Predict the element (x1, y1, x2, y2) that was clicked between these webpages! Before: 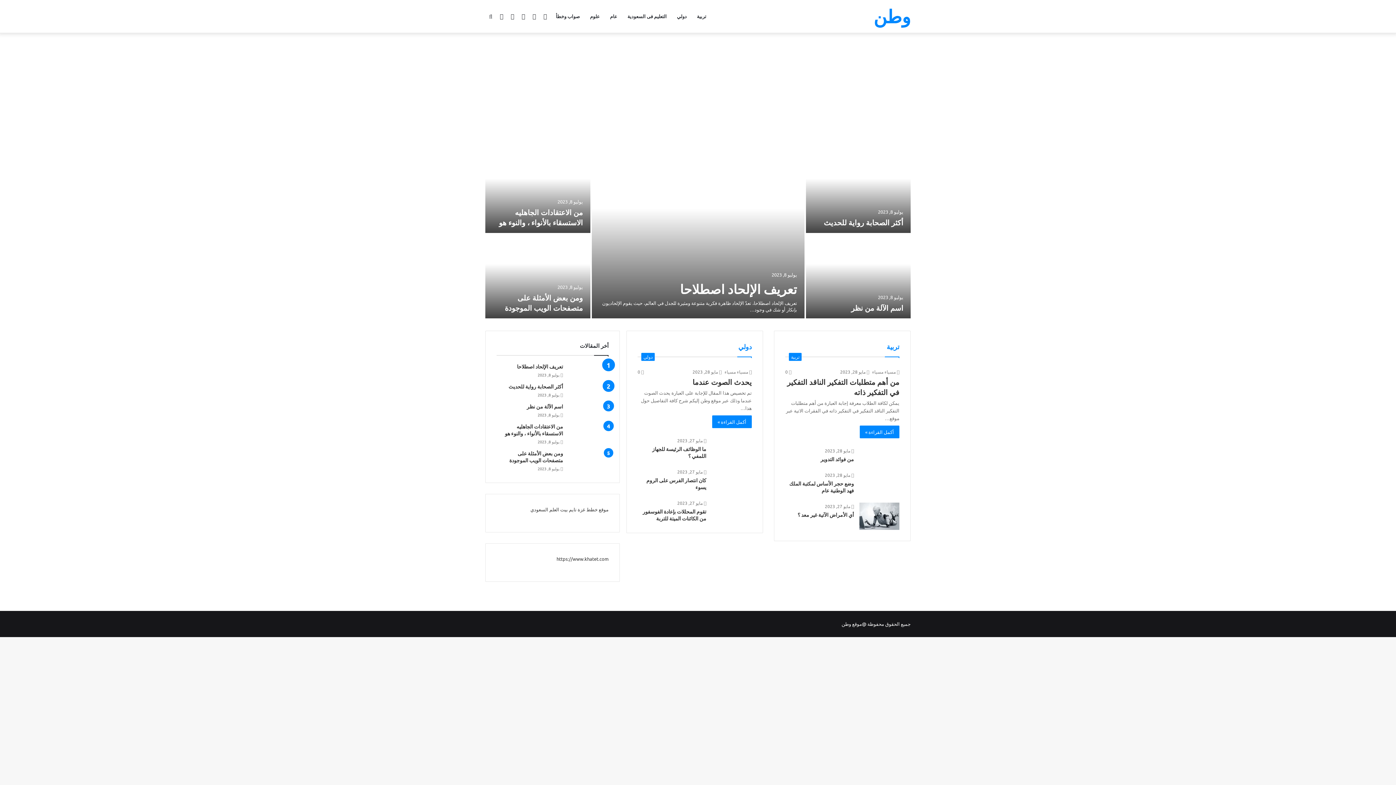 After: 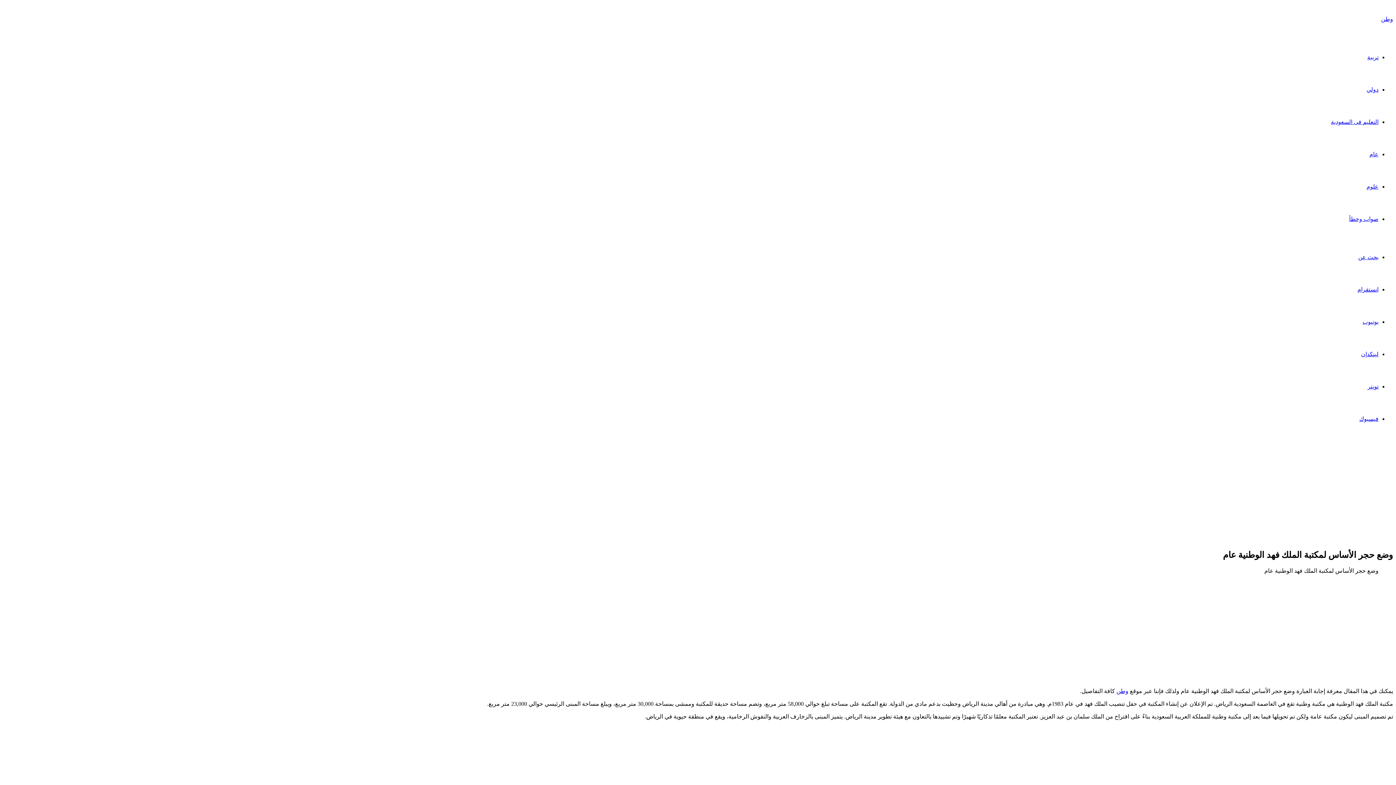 Action: bbox: (789, 480, 854, 493) label: وضع حجر الأساس لمكتبة الملك فهد الوطنية عام